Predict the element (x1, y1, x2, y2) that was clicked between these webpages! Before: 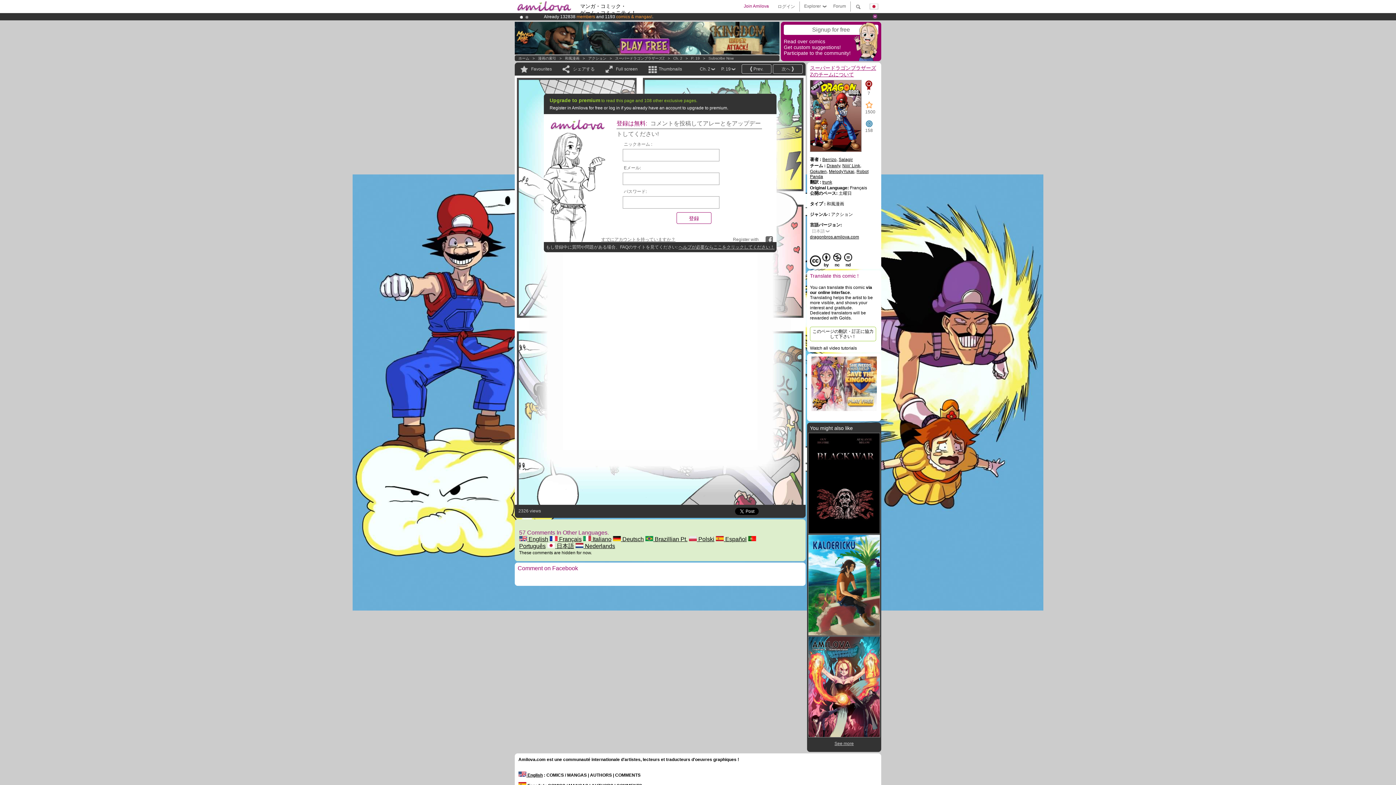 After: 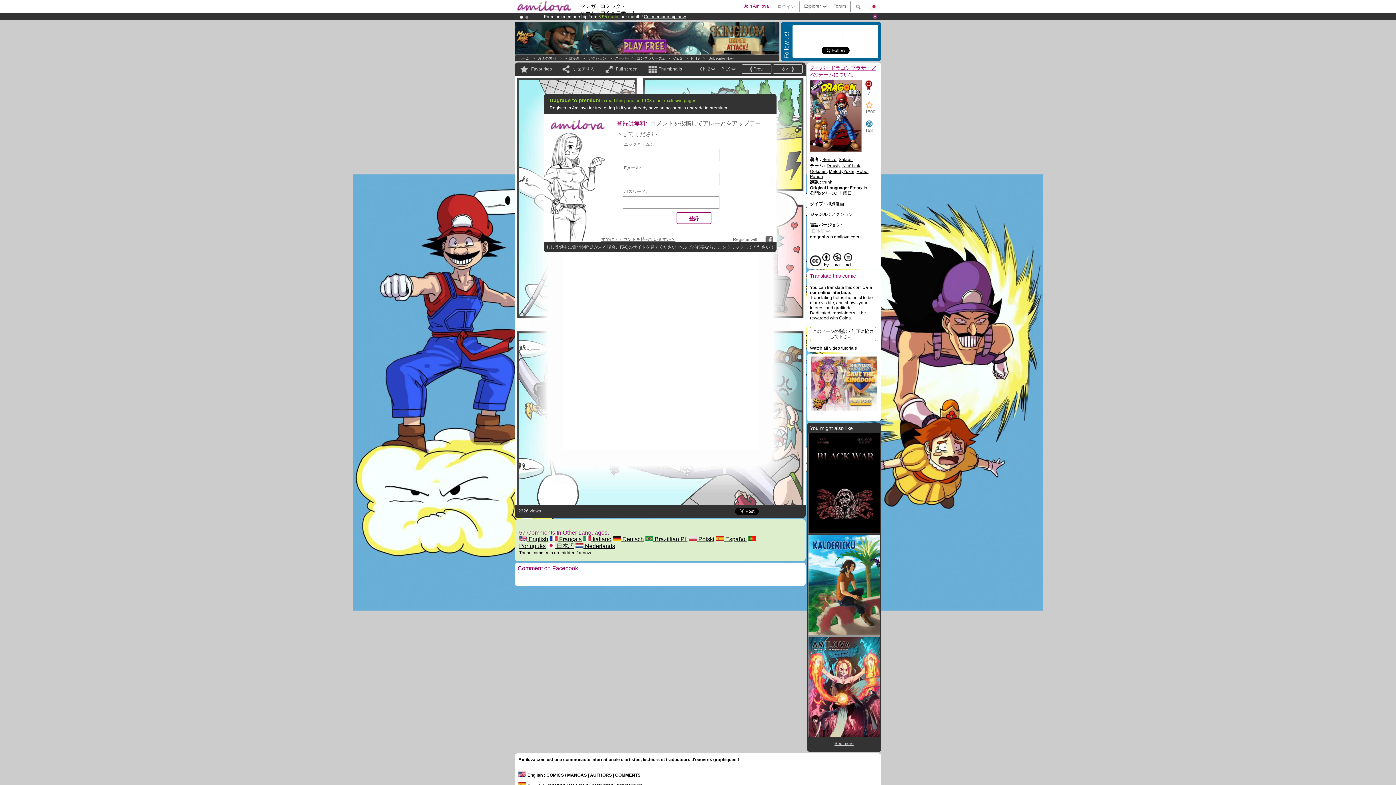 Action: label: P. 19 bbox: (691, 56, 700, 60)